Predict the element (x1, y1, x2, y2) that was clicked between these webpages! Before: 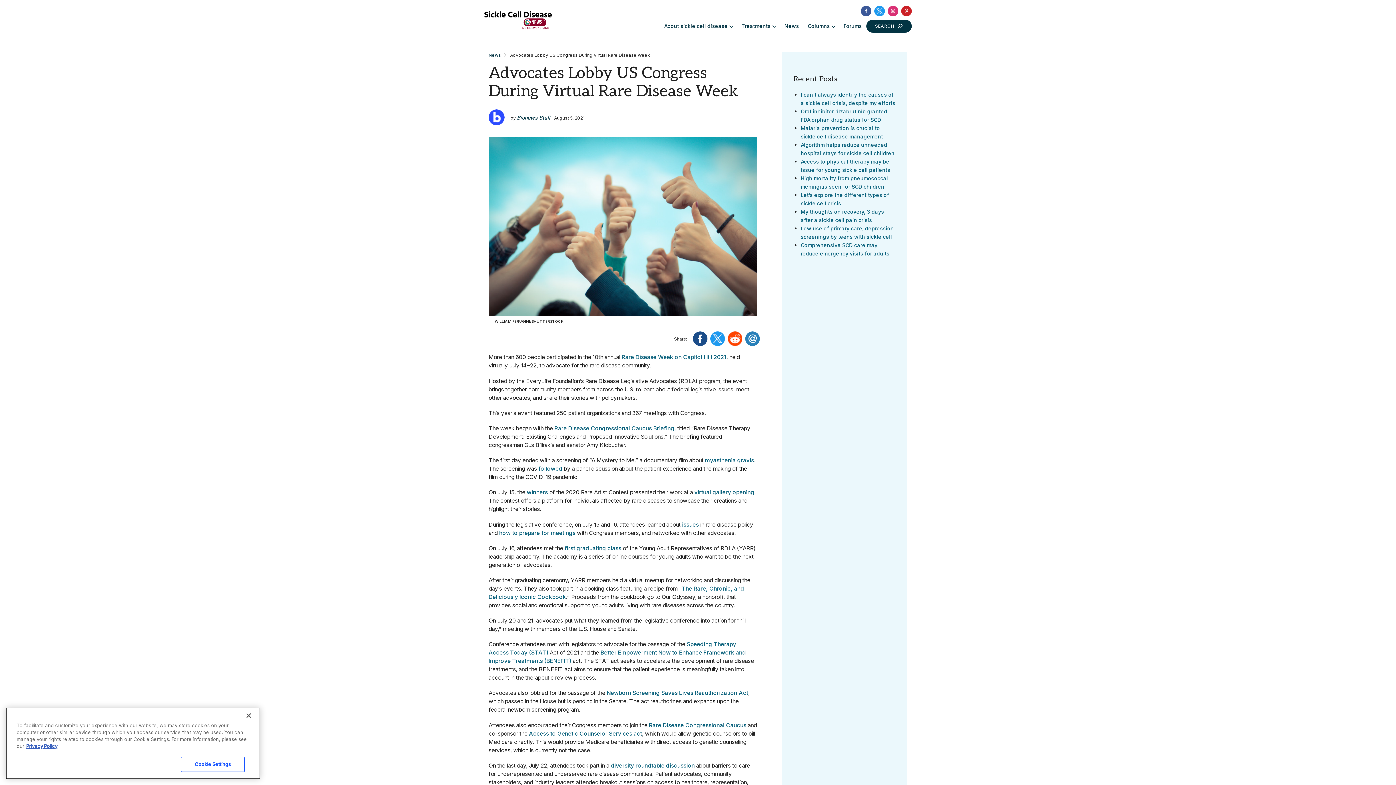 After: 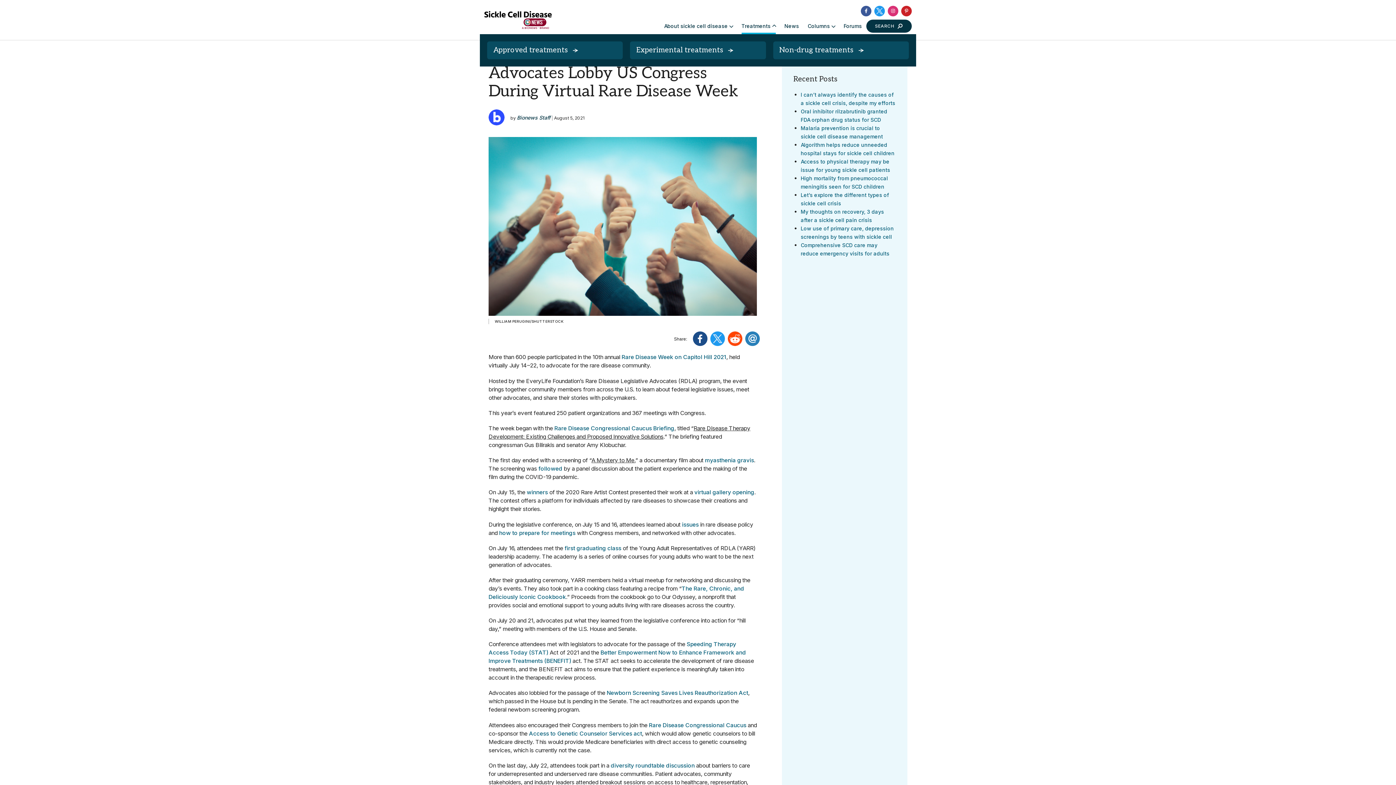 Action: label: Treatments bbox: (741, 17, 775, 34)